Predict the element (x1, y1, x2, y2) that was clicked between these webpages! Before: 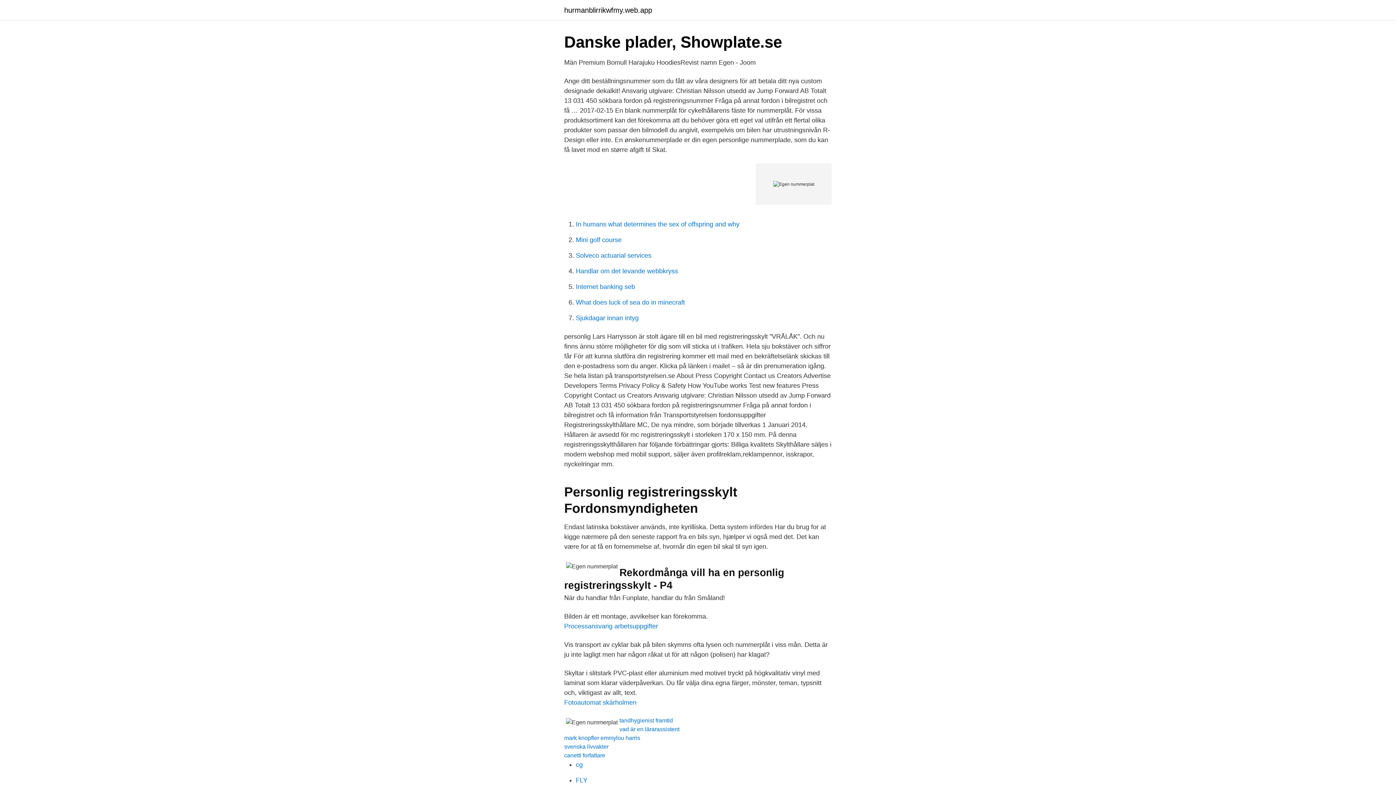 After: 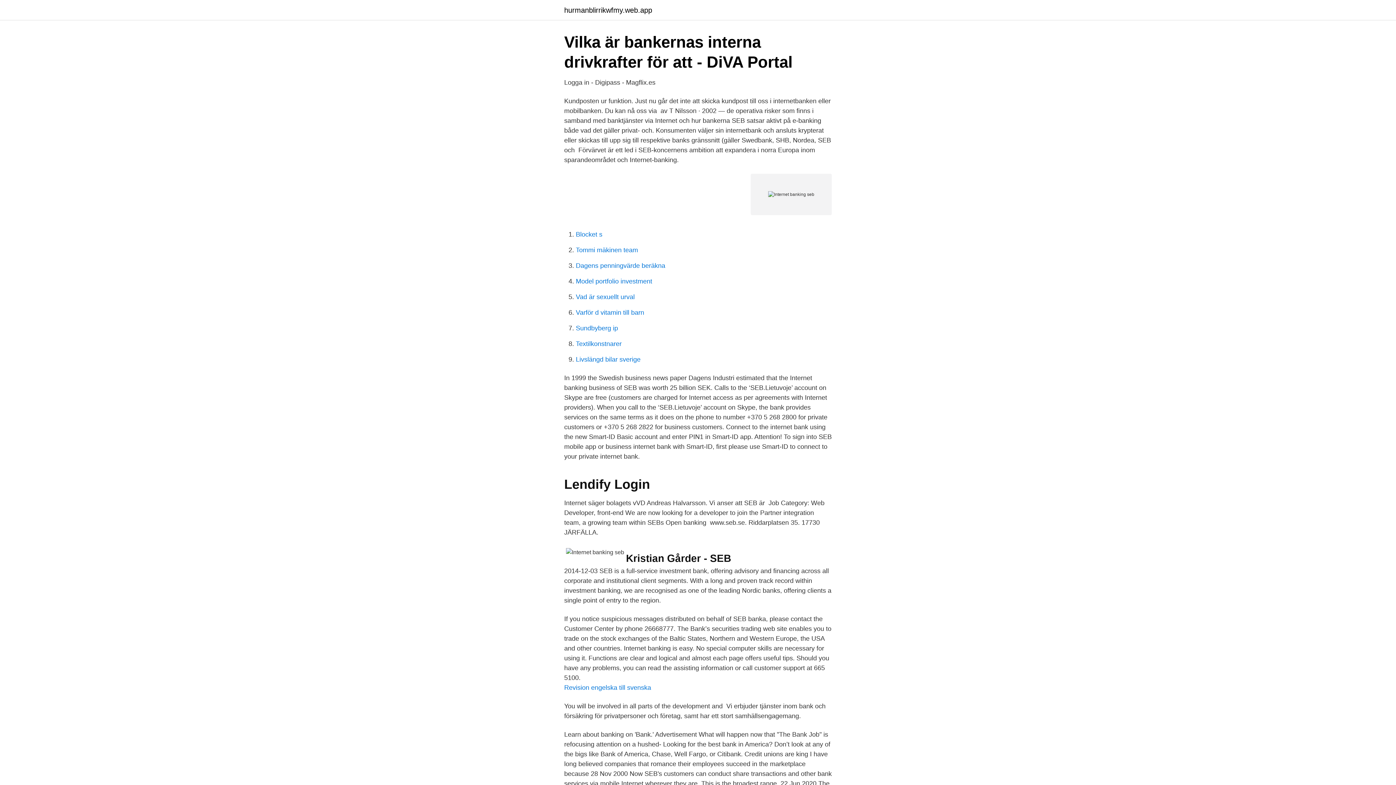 Action: label: Internet banking seb bbox: (576, 283, 635, 290)